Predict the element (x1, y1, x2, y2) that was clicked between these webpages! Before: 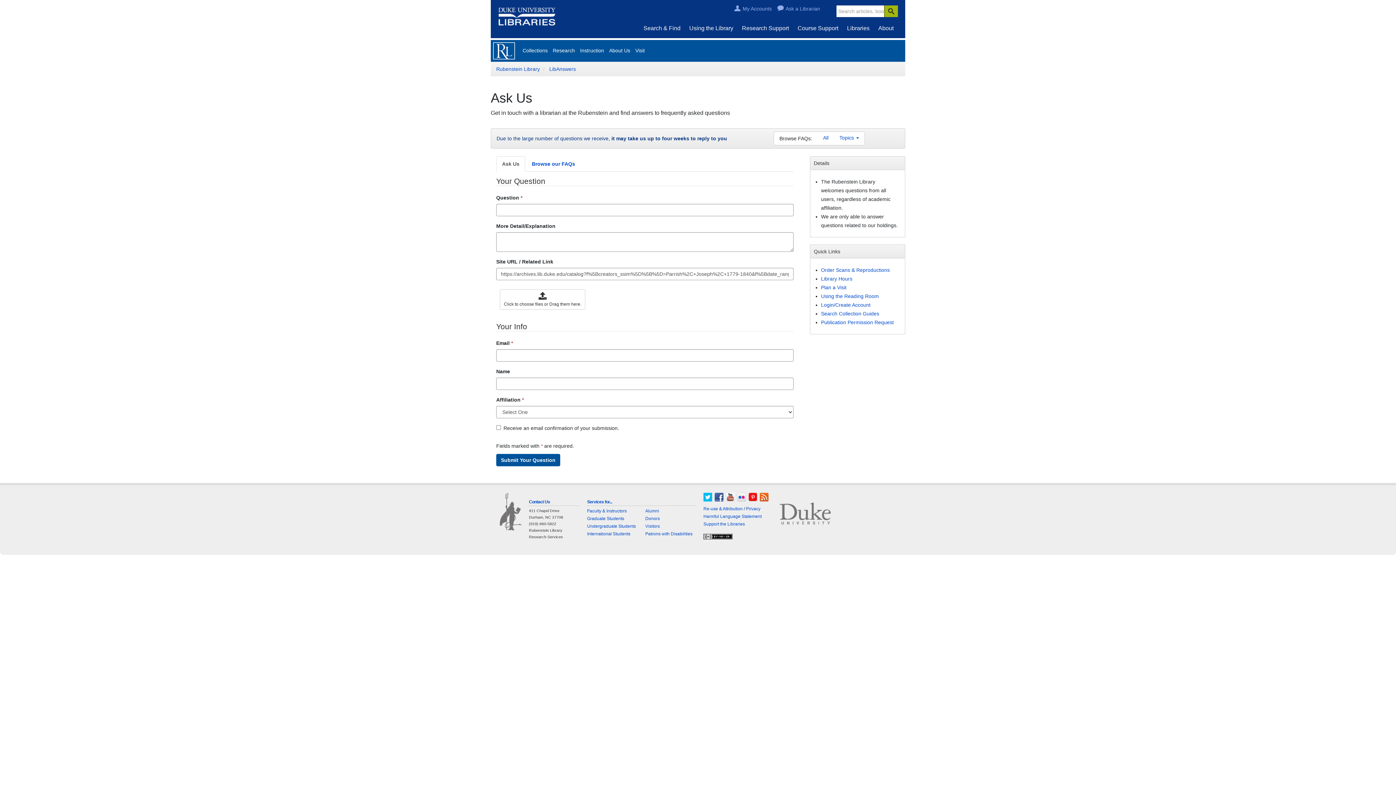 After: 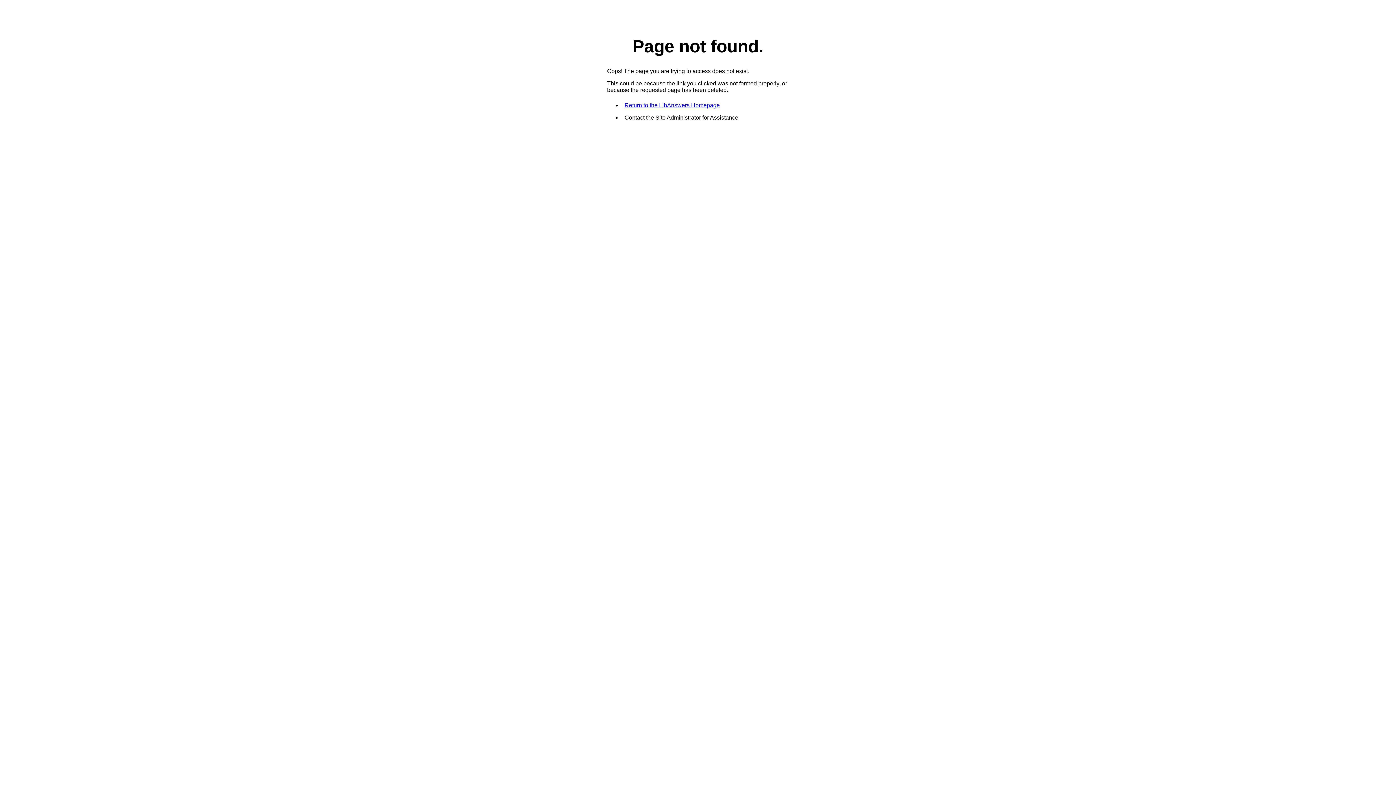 Action: label: Submit Your Question bbox: (496, 454, 560, 466)